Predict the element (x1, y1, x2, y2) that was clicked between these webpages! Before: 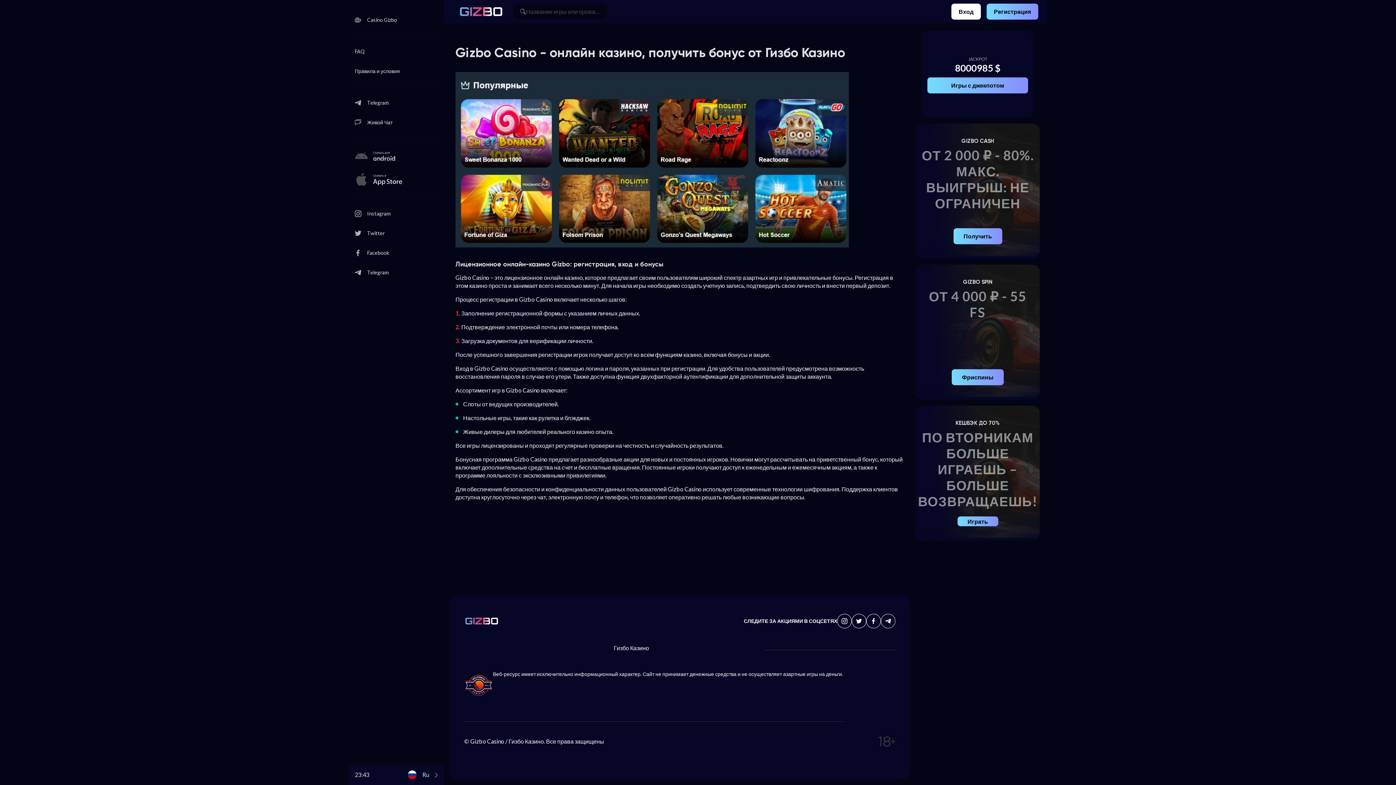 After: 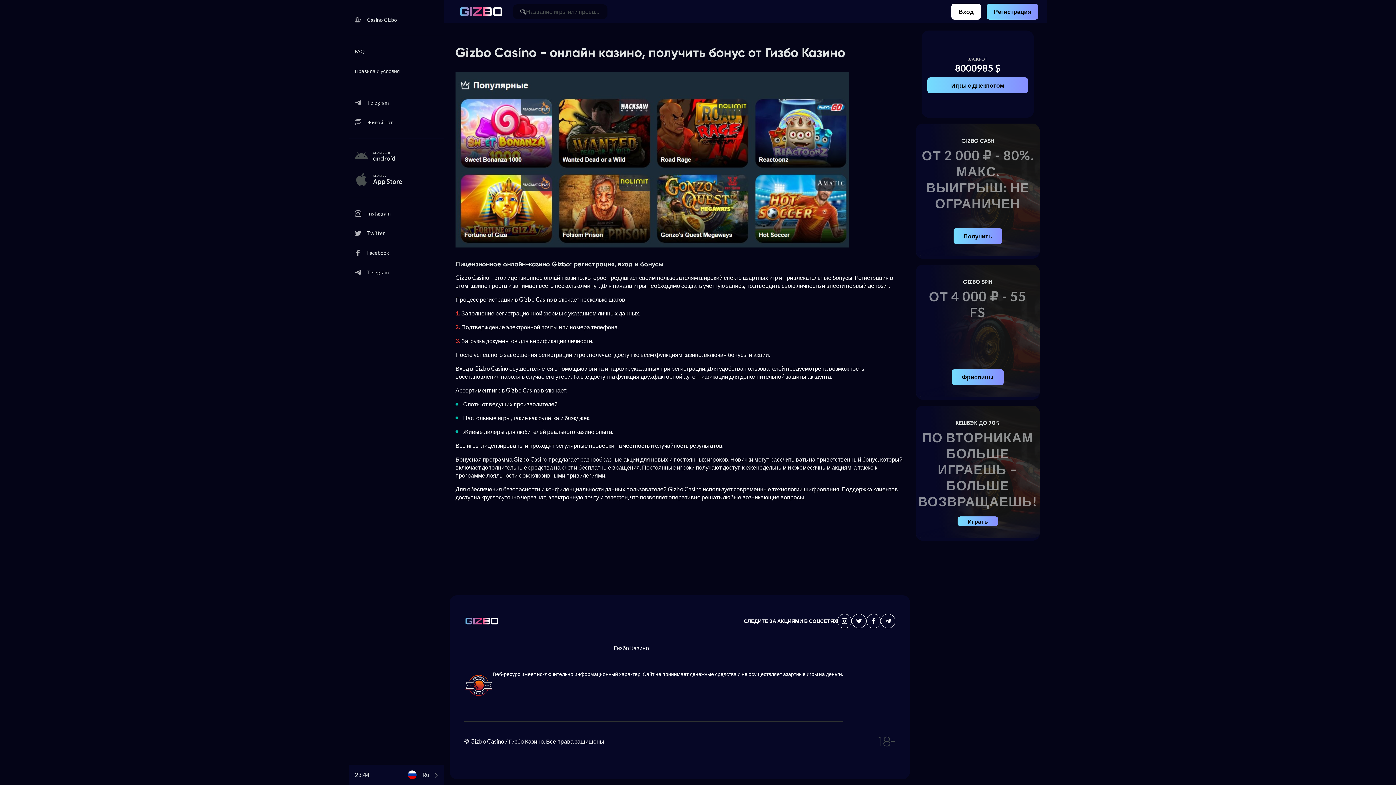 Action: bbox: (349, 10, 444, 29) label: Casino Gizbo